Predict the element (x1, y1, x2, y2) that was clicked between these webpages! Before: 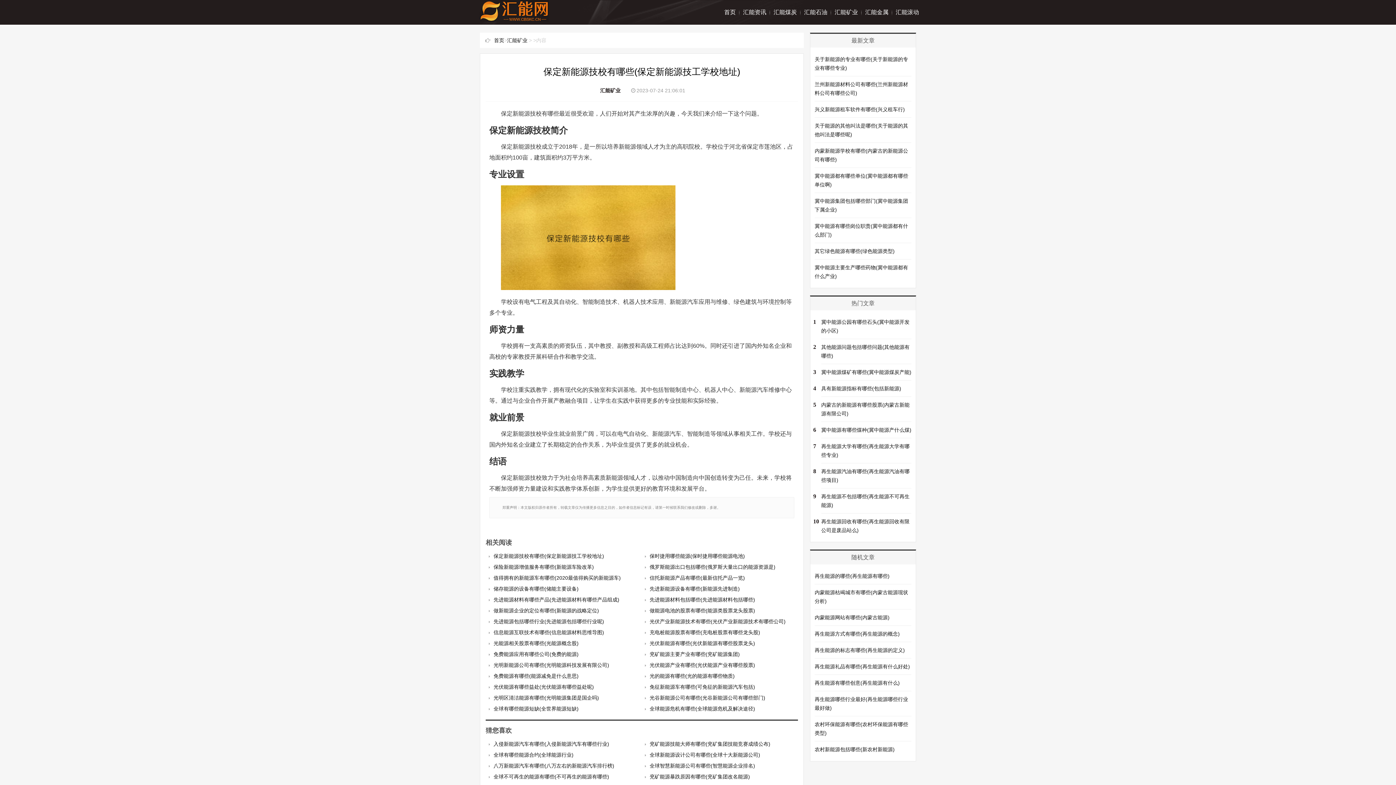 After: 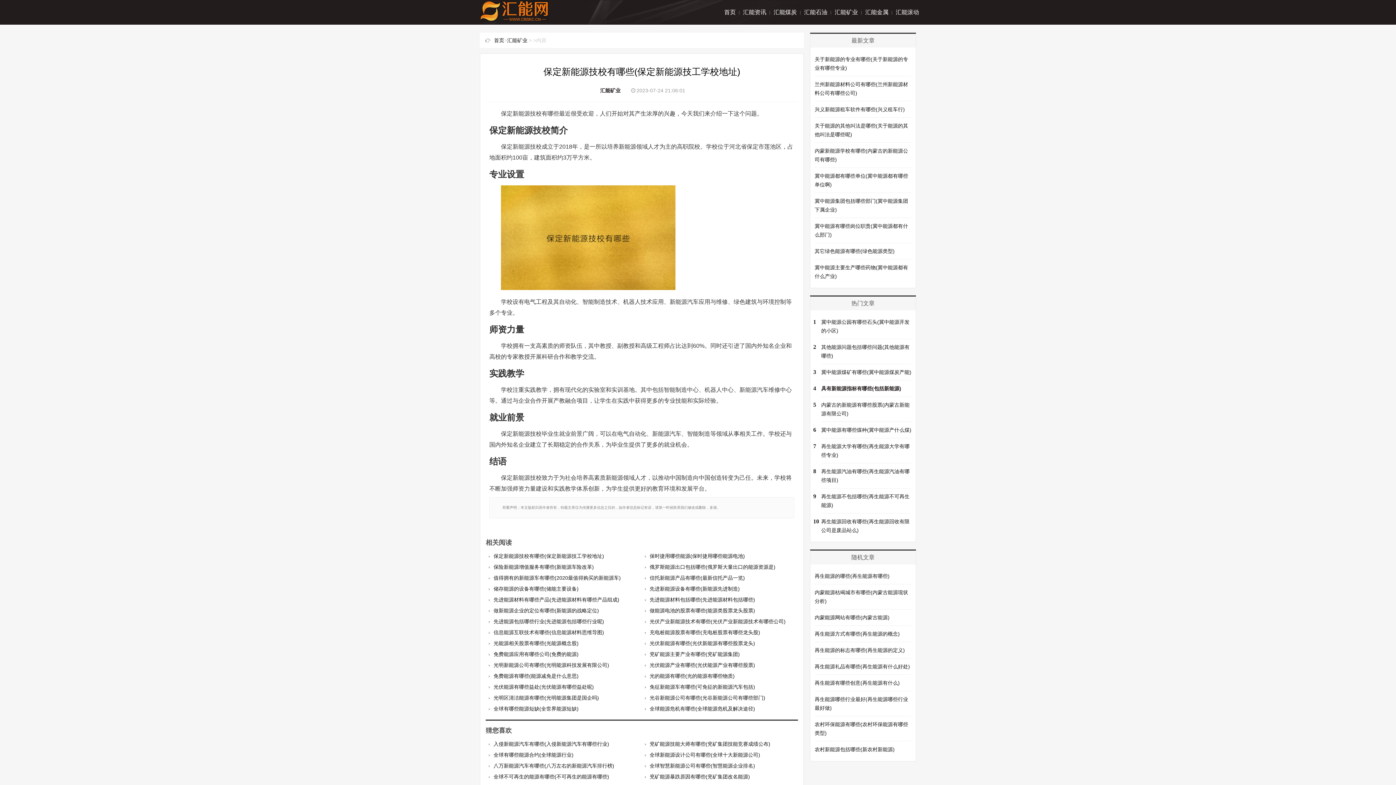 Action: label: 具有新能源指标有哪些(包括新能源) bbox: (821, 385, 901, 391)